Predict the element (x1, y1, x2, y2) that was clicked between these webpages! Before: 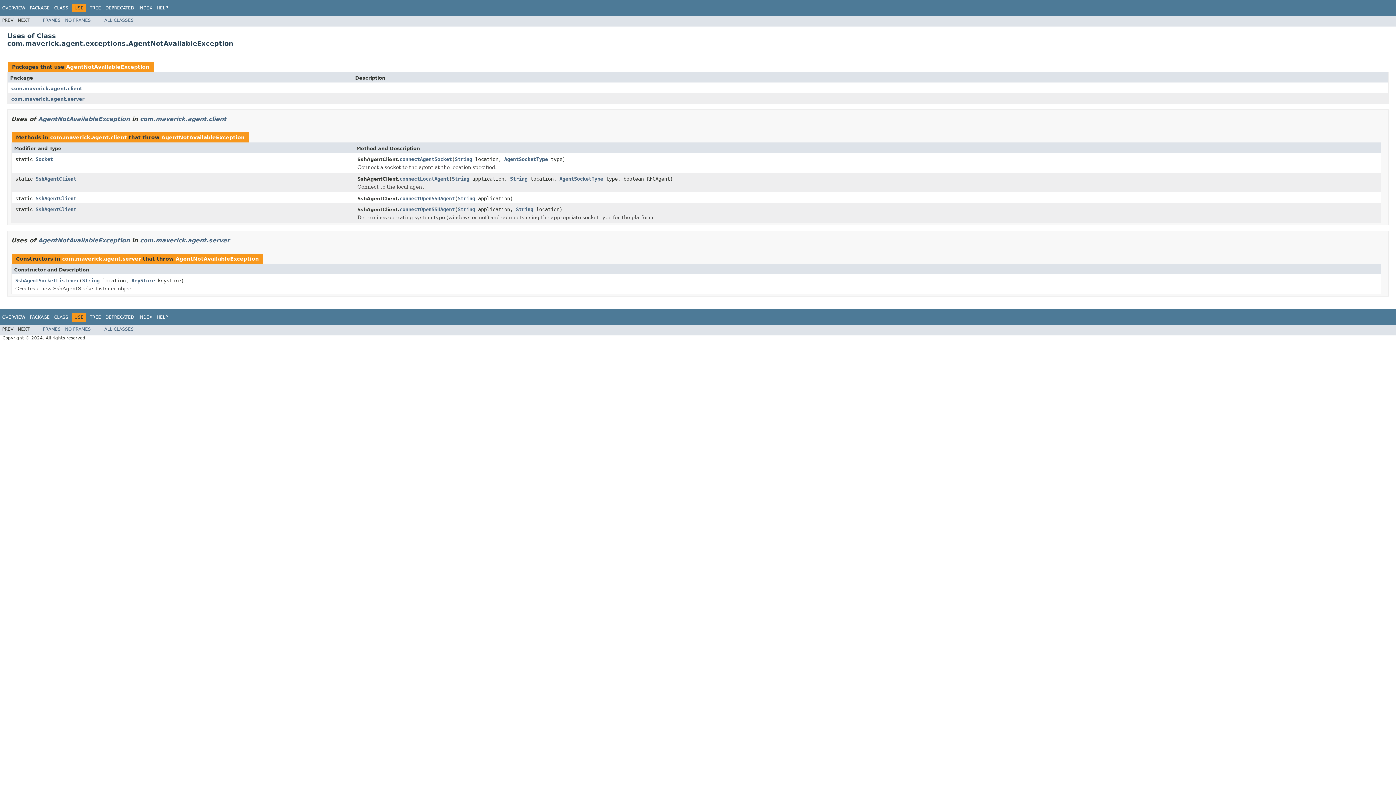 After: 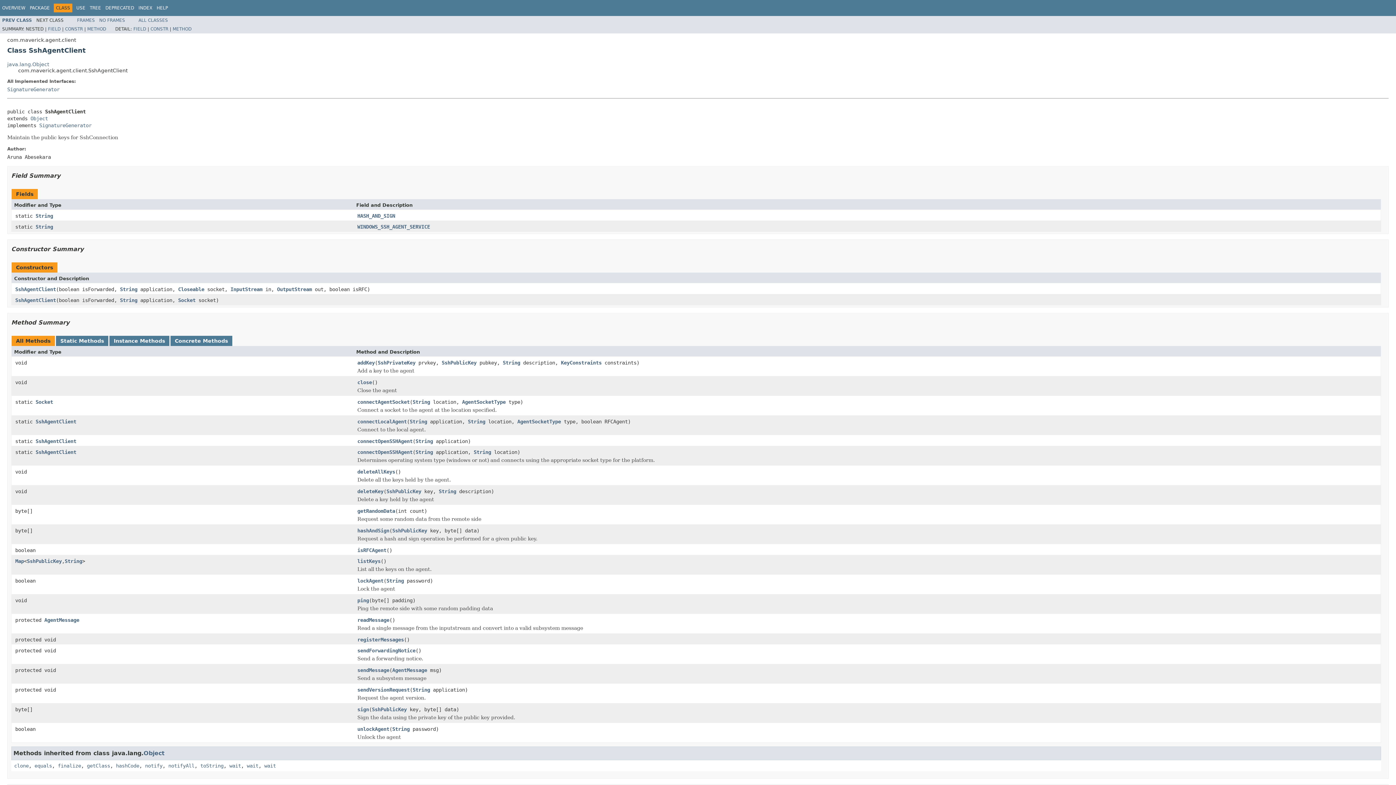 Action: bbox: (35, 195, 76, 201) label: SshAgentClient